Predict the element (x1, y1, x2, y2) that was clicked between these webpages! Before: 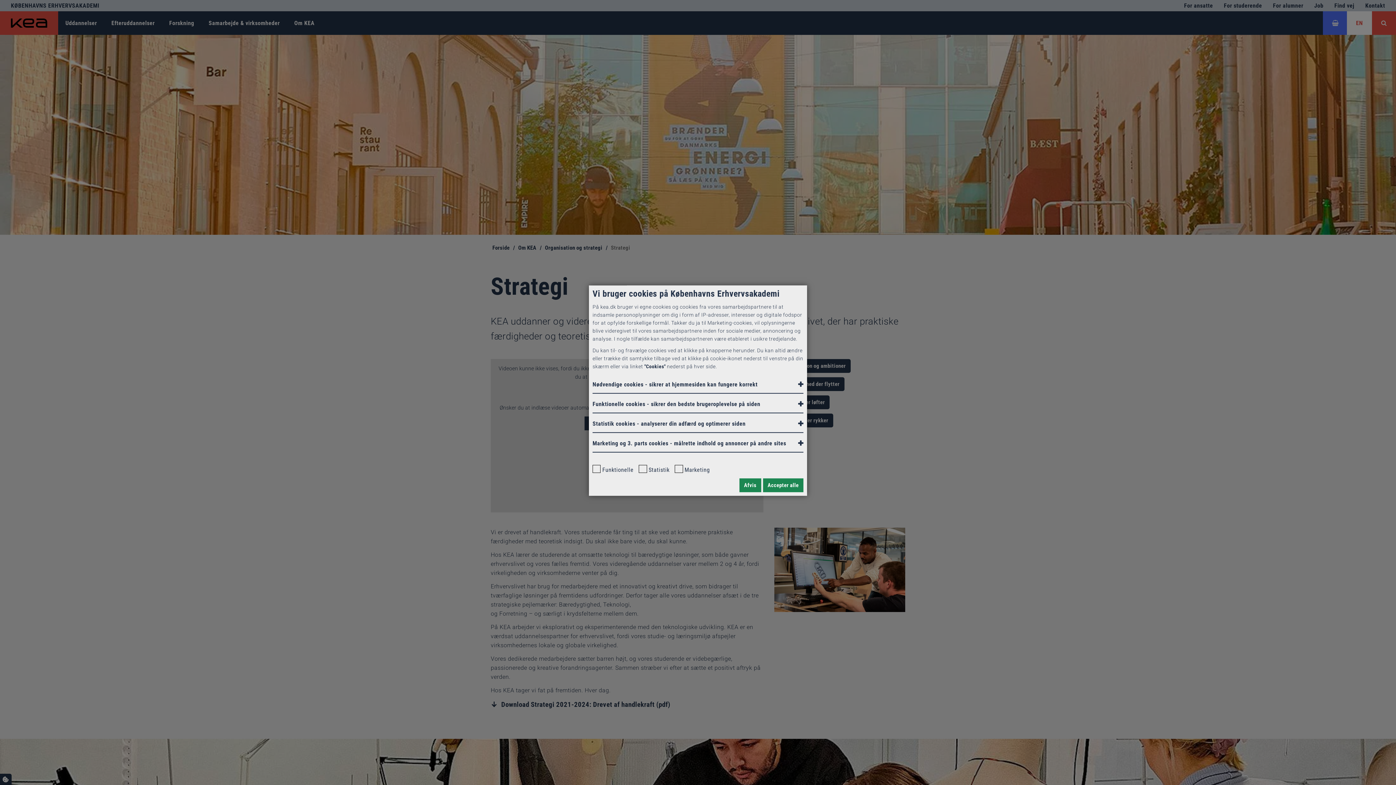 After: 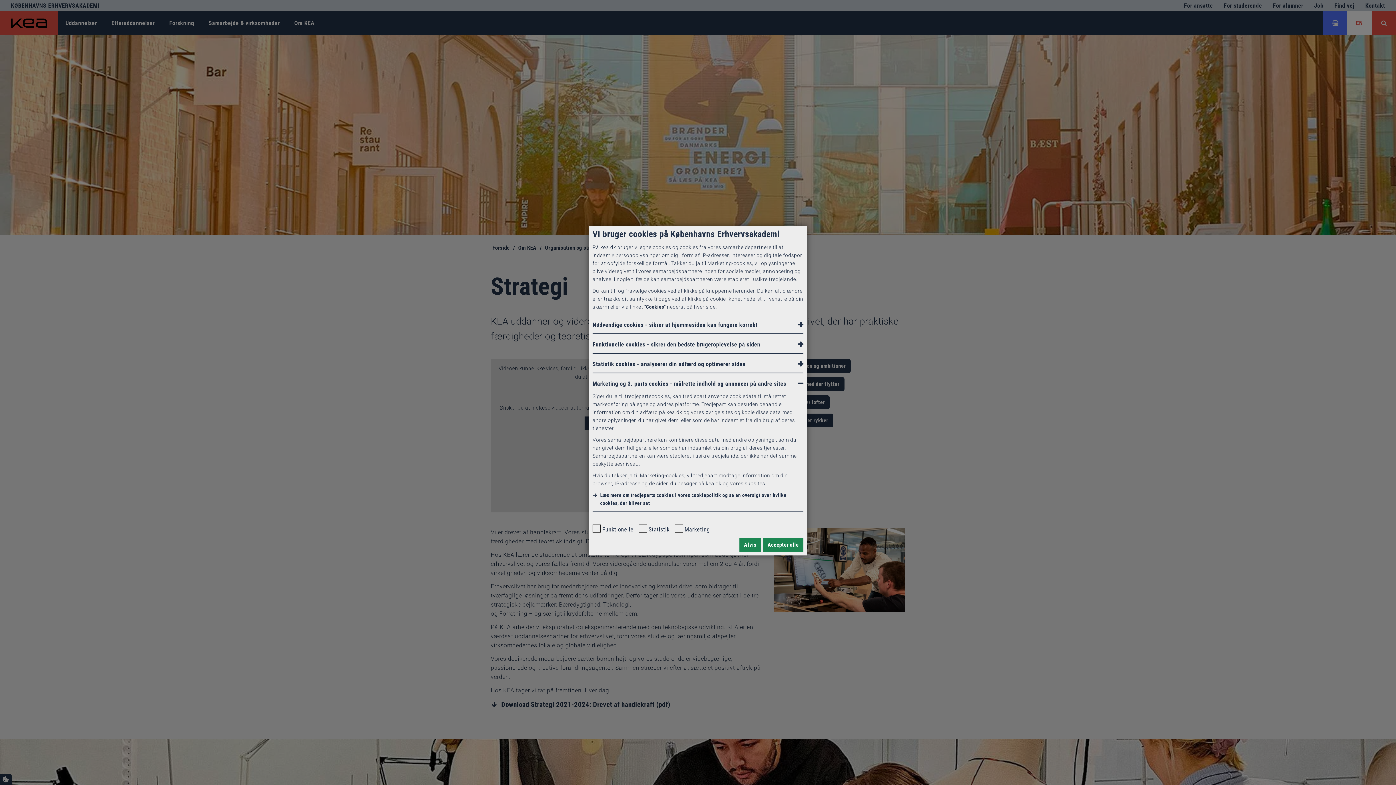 Action: label: Marketing og 3. parts cookies - målrette indhold og annoncer på andre sites bbox: (592, 433, 803, 452)